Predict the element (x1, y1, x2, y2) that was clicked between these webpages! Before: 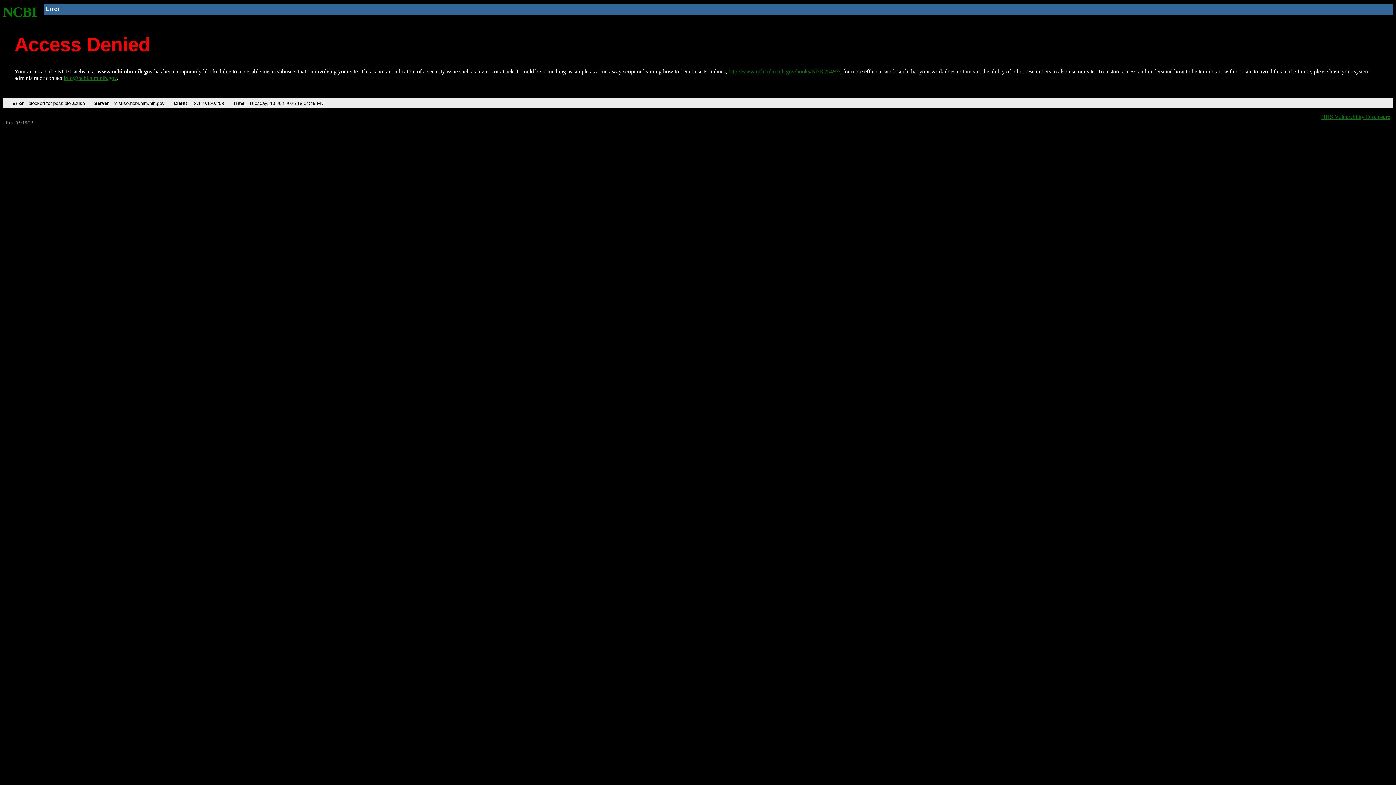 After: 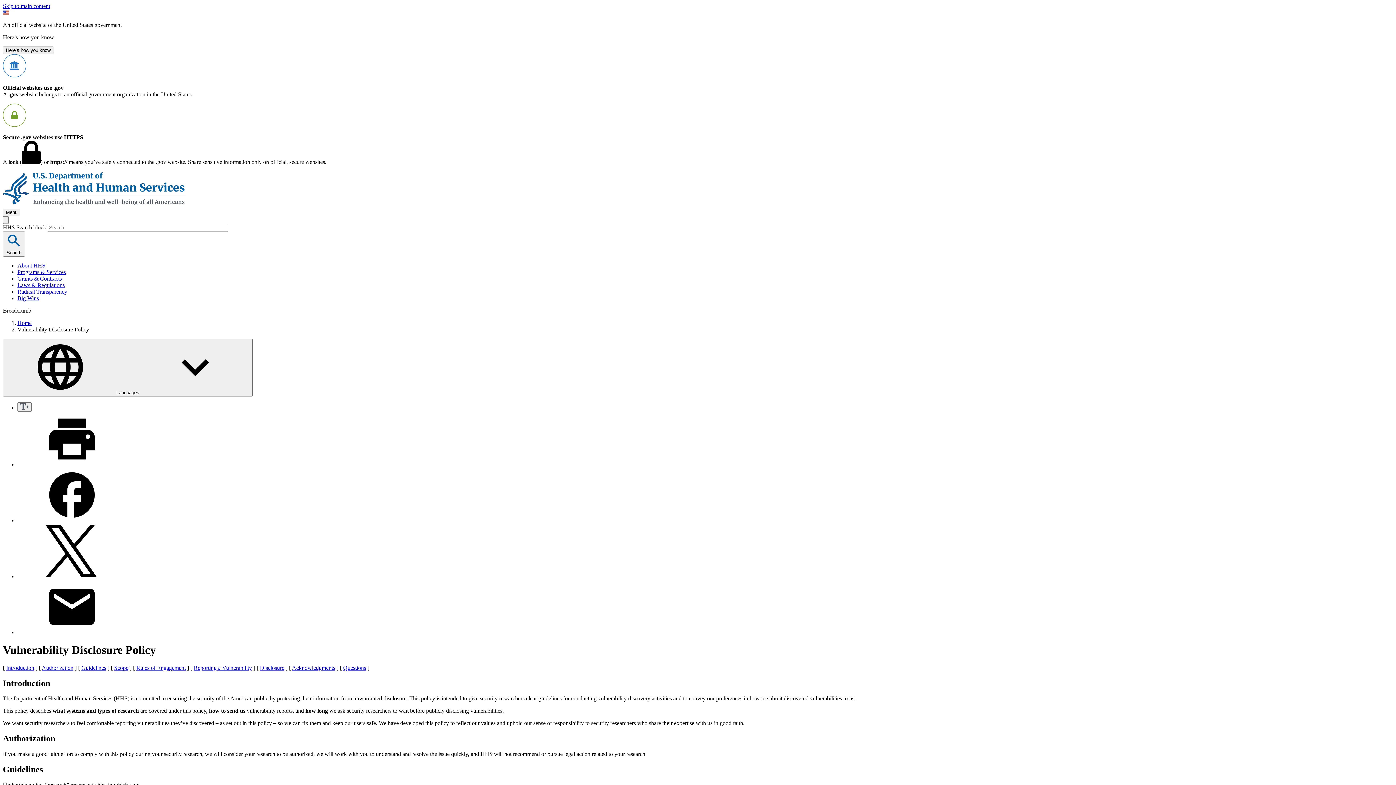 Action: bbox: (1321, 113, 1390, 119) label: HHS Vulnerability Disclosure